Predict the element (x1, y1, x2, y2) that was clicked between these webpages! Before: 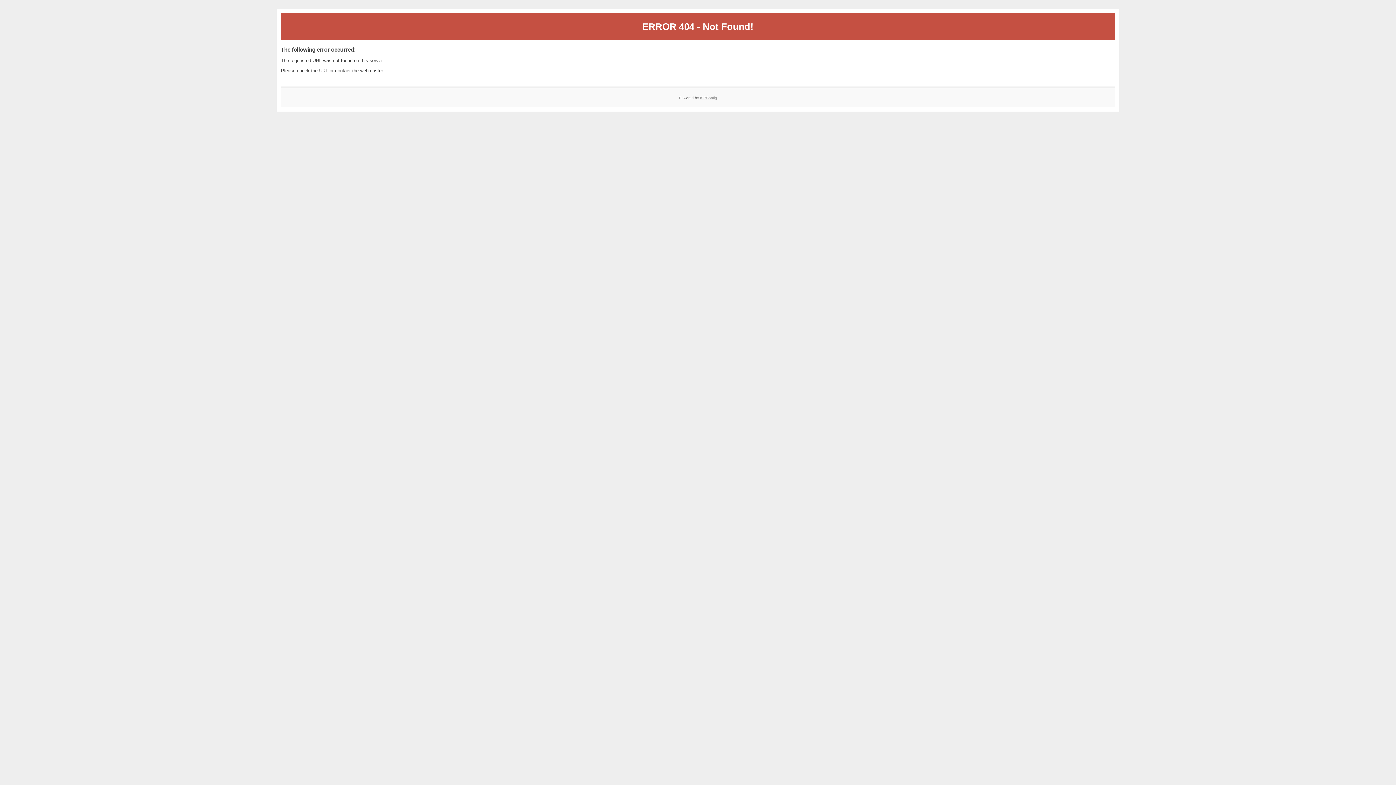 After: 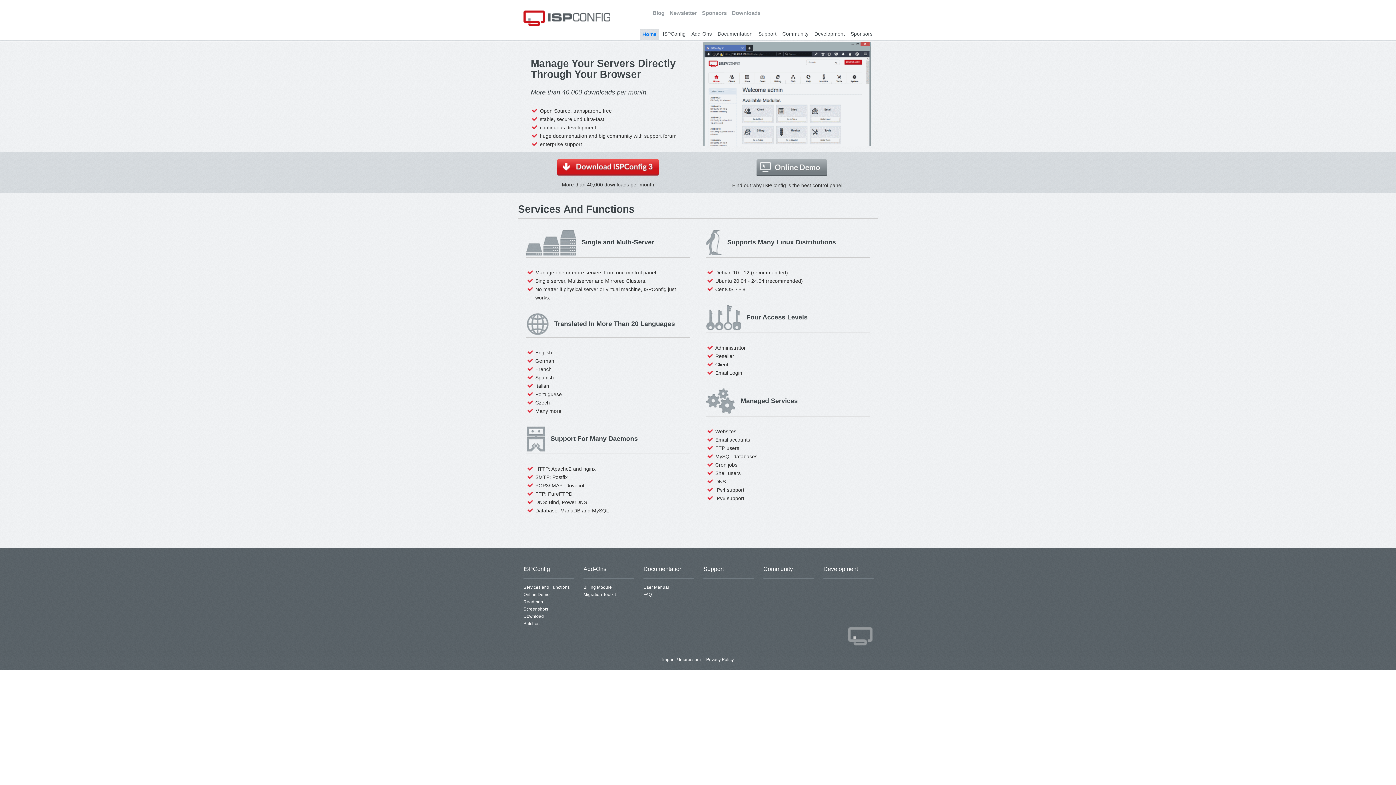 Action: bbox: (700, 95, 717, 99) label: ISPConfig